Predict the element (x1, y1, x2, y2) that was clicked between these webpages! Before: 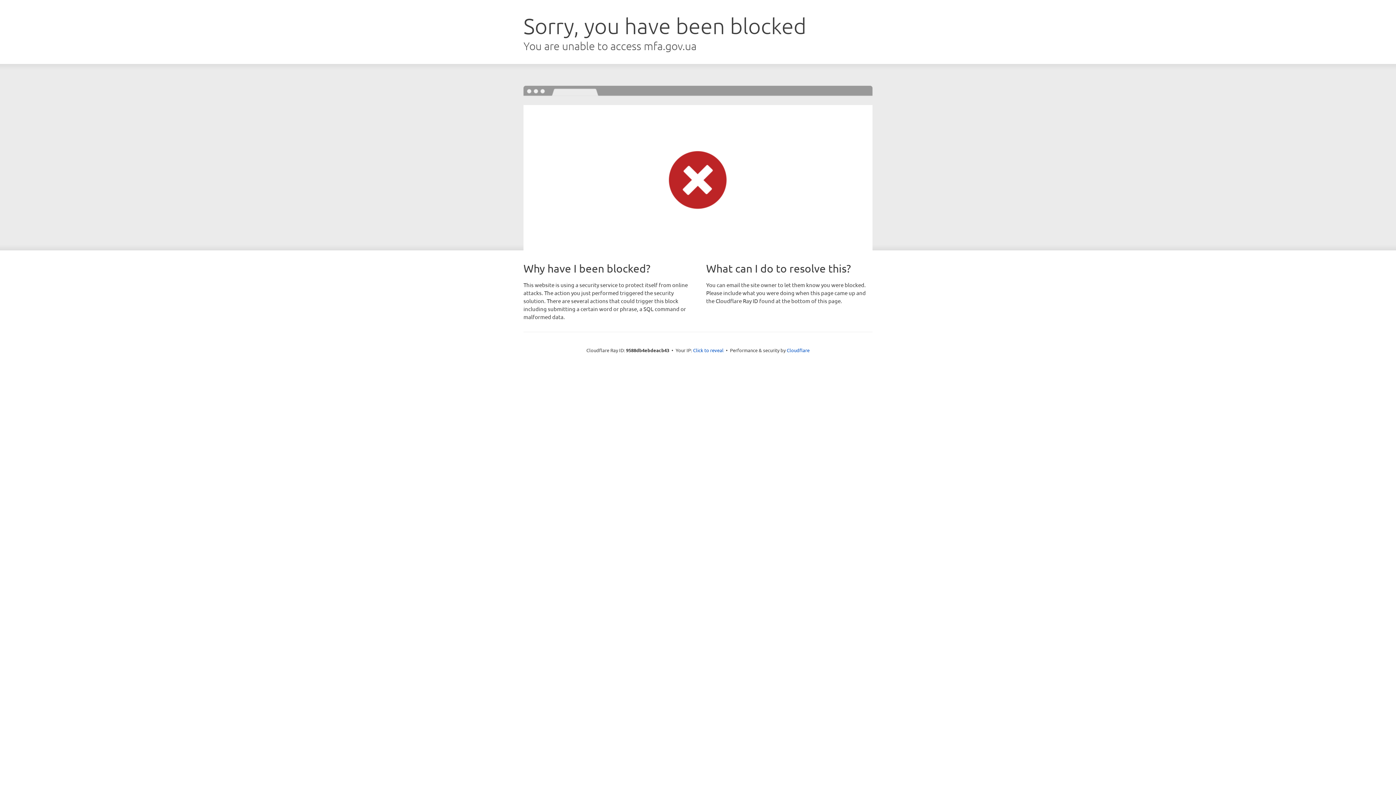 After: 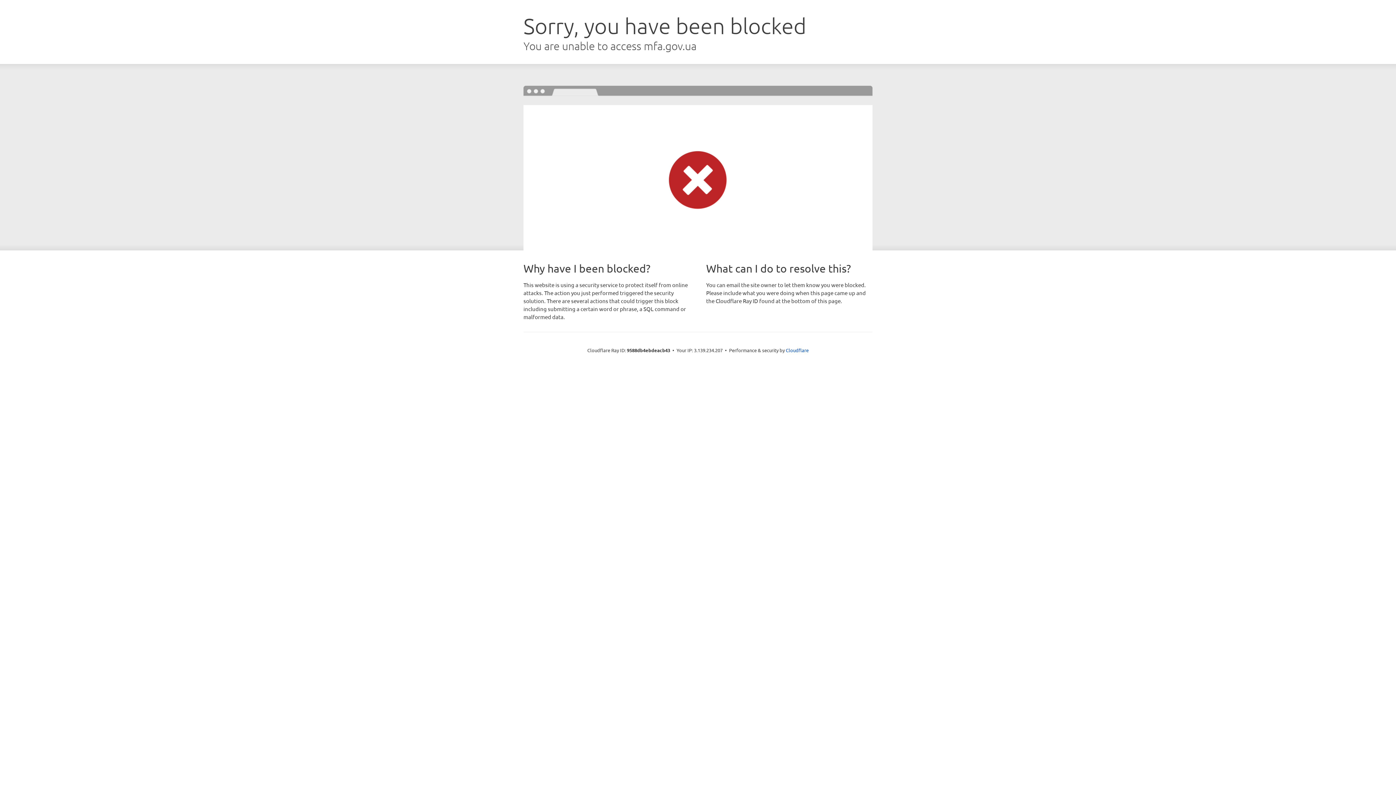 Action: bbox: (693, 346, 723, 353) label: Click to reveal